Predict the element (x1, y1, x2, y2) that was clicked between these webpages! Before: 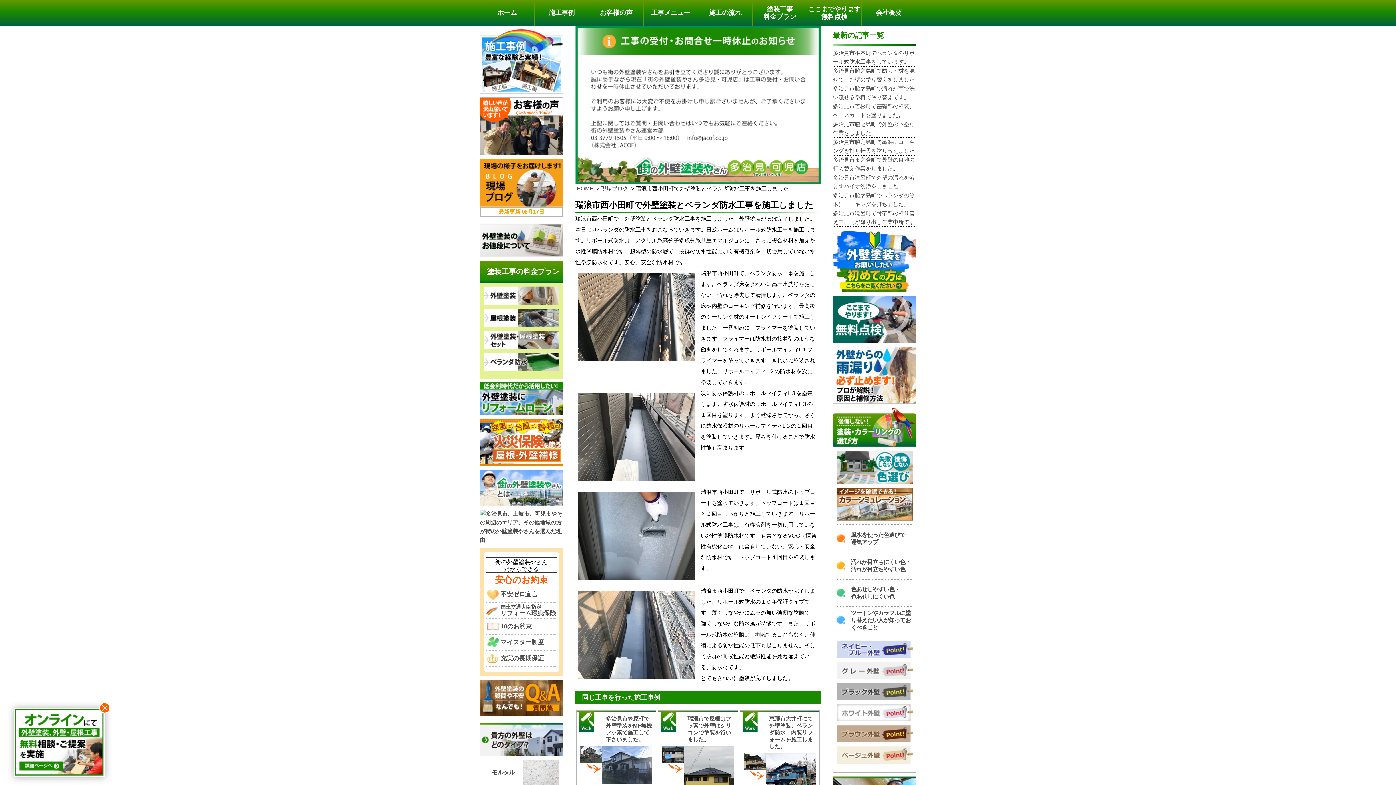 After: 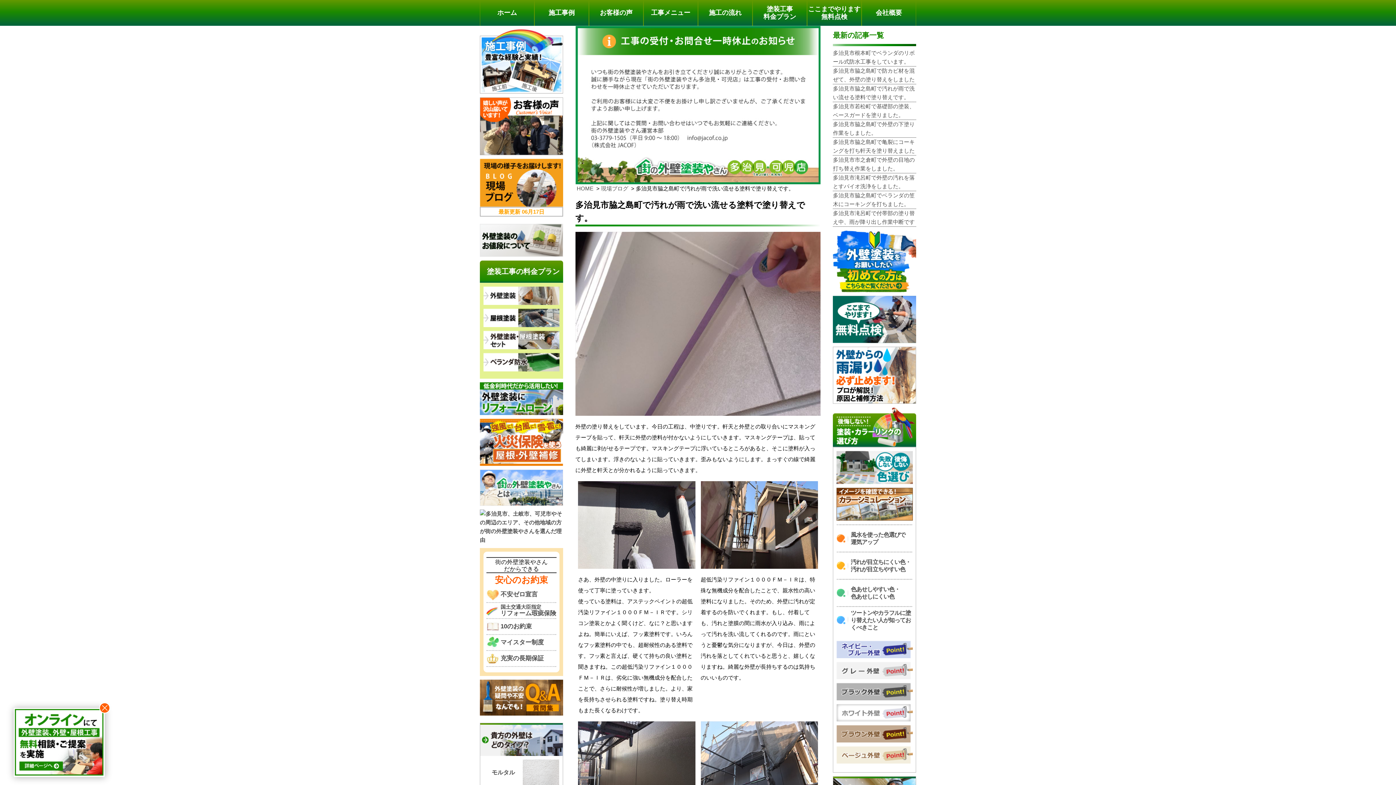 Action: label: 多治見市脇之島町で汚れが雨で洗い流せる塗料で塗り替えです。 bbox: (833, 84, 916, 102)